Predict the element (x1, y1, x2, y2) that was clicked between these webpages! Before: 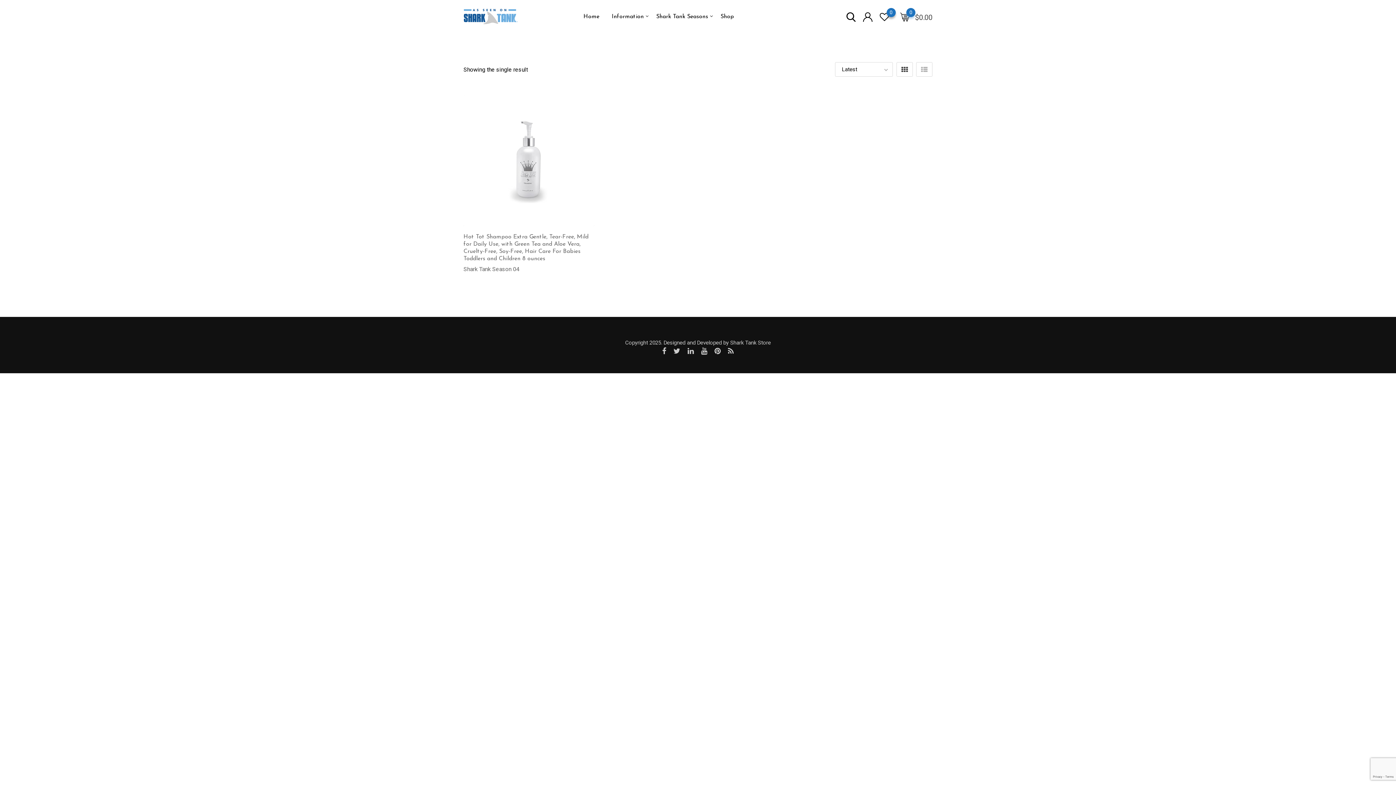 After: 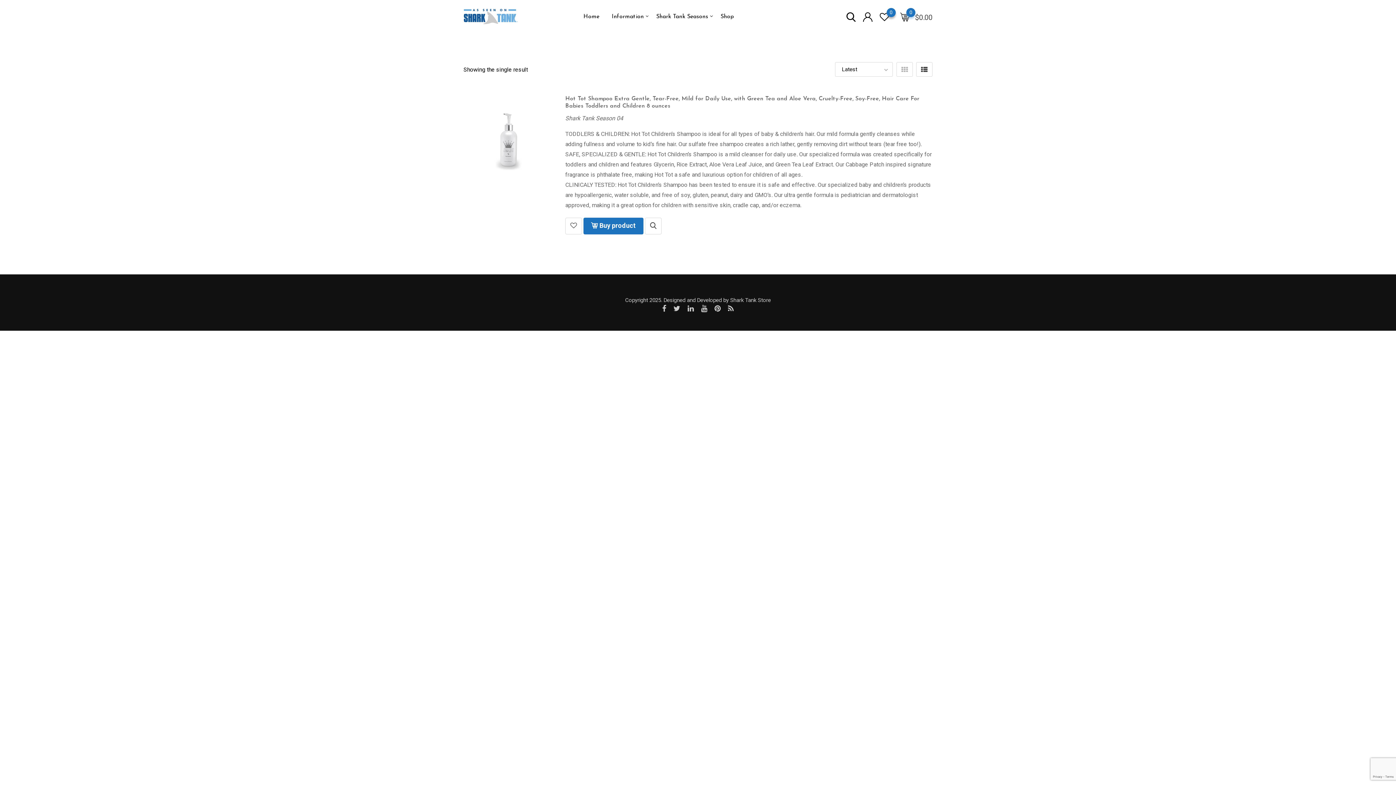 Action: bbox: (916, 62, 932, 76)